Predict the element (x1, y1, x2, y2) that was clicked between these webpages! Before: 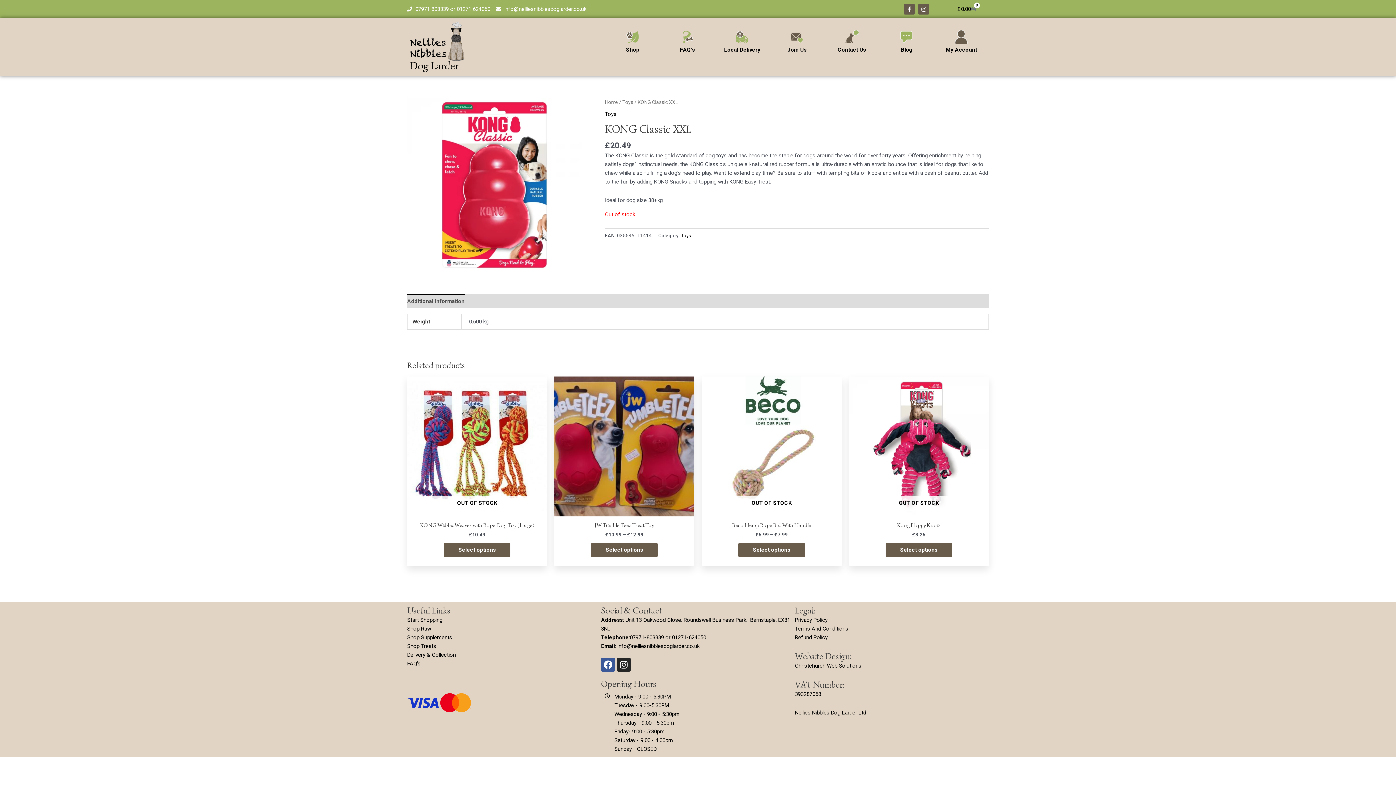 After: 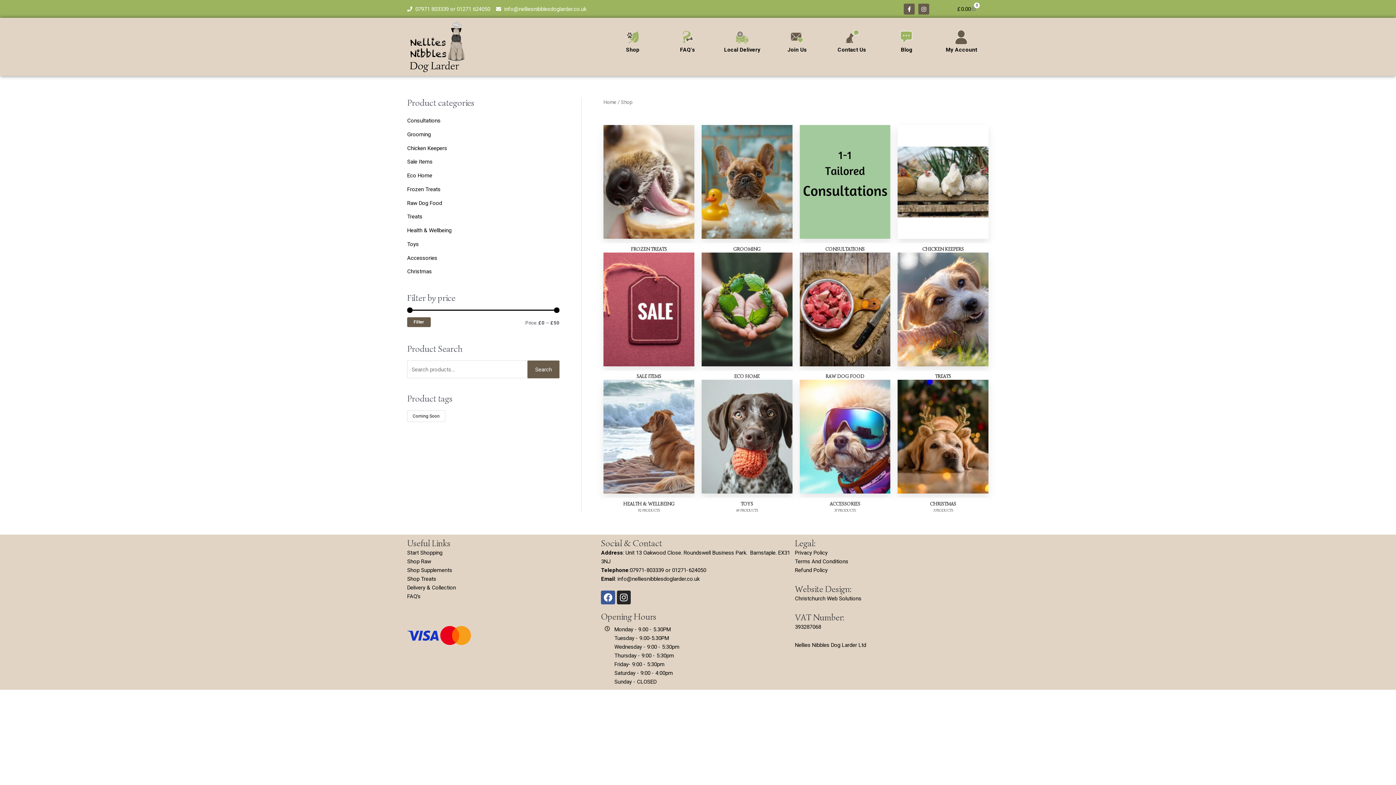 Action: label: Shop bbox: (626, 46, 639, 52)